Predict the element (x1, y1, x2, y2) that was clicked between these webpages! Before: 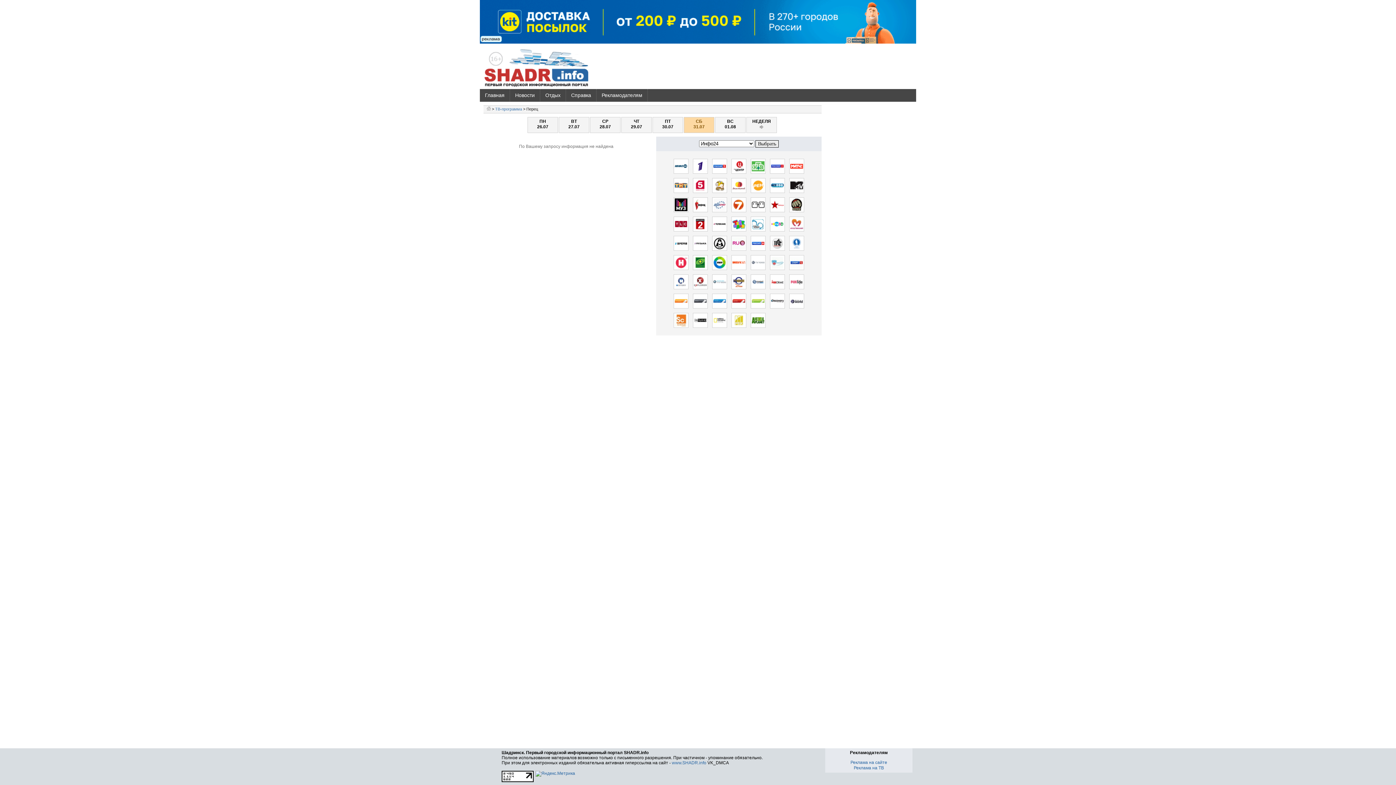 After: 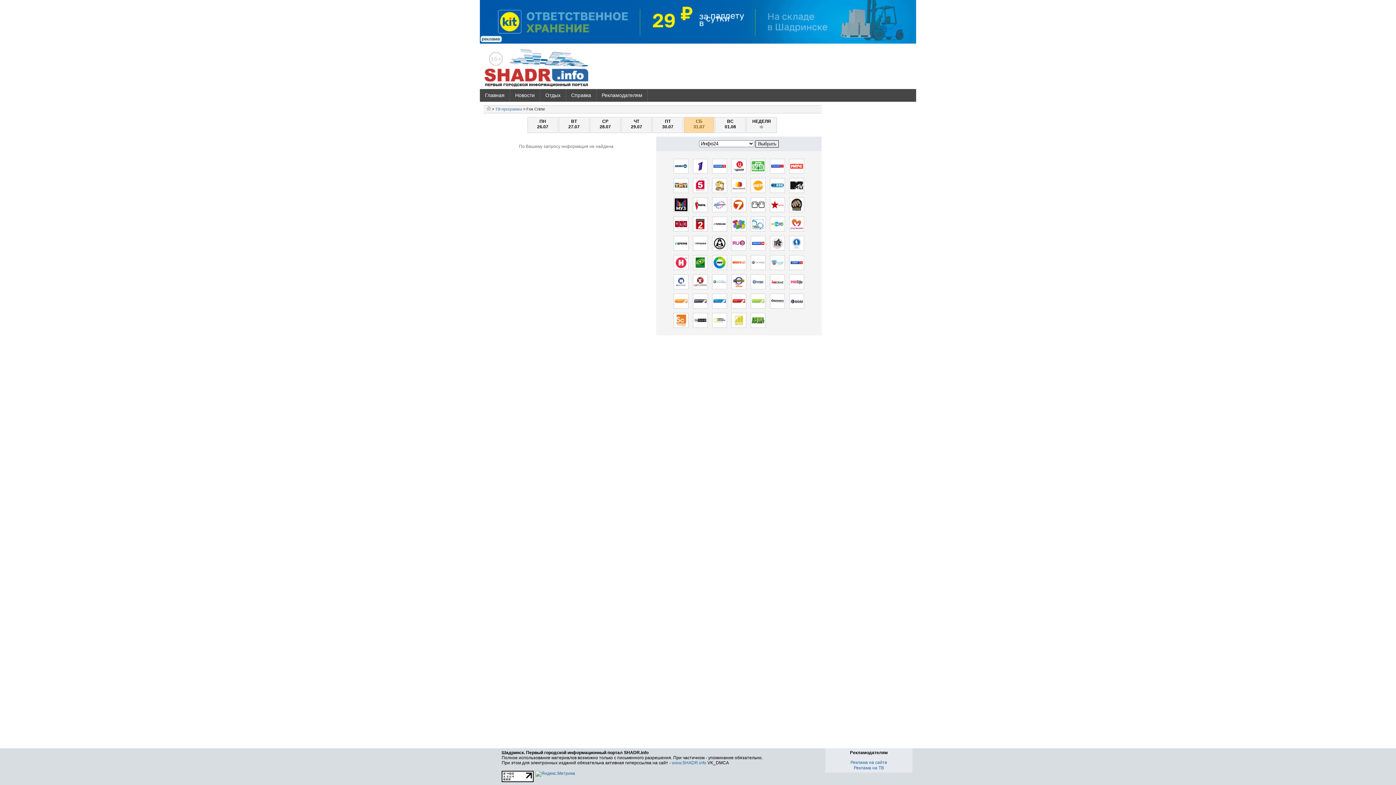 Action: bbox: (770, 285, 785, 290)